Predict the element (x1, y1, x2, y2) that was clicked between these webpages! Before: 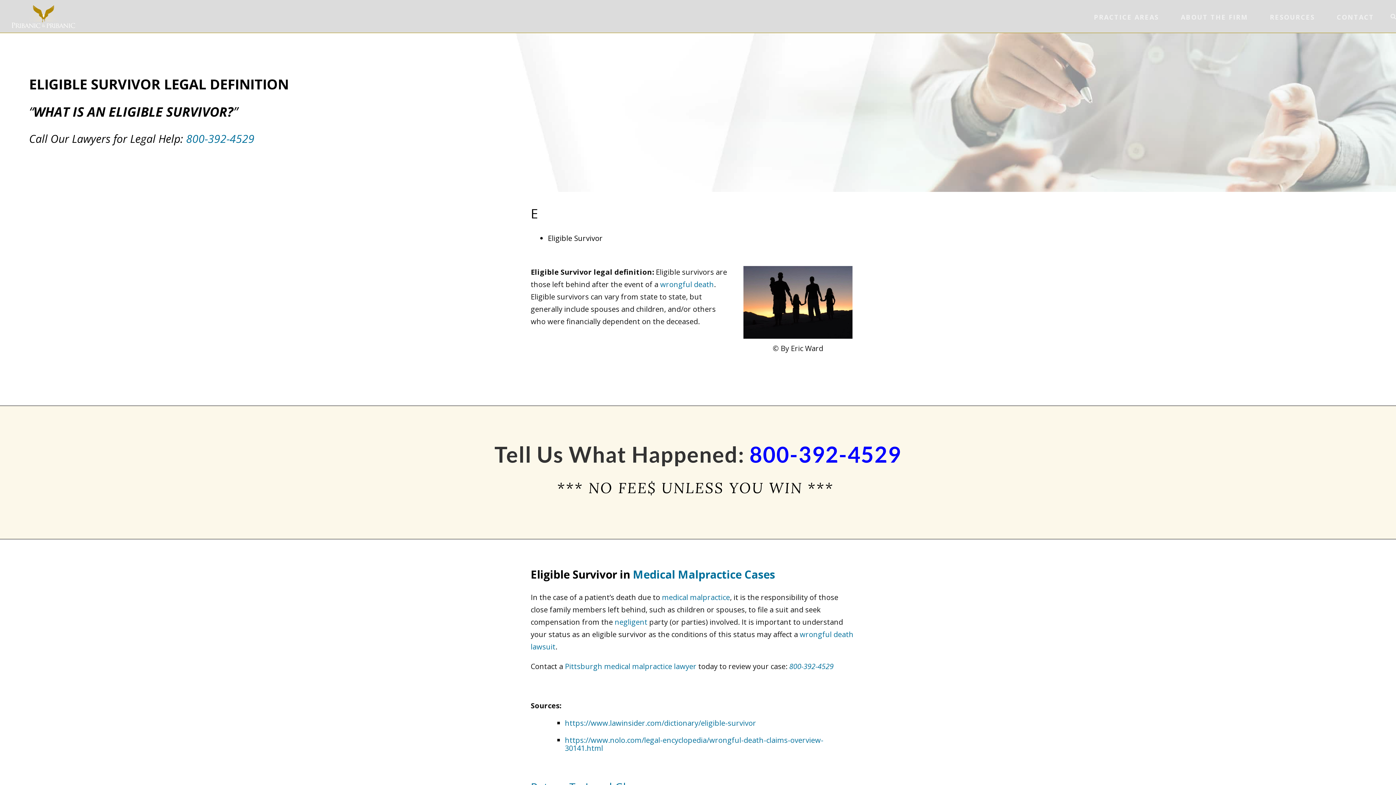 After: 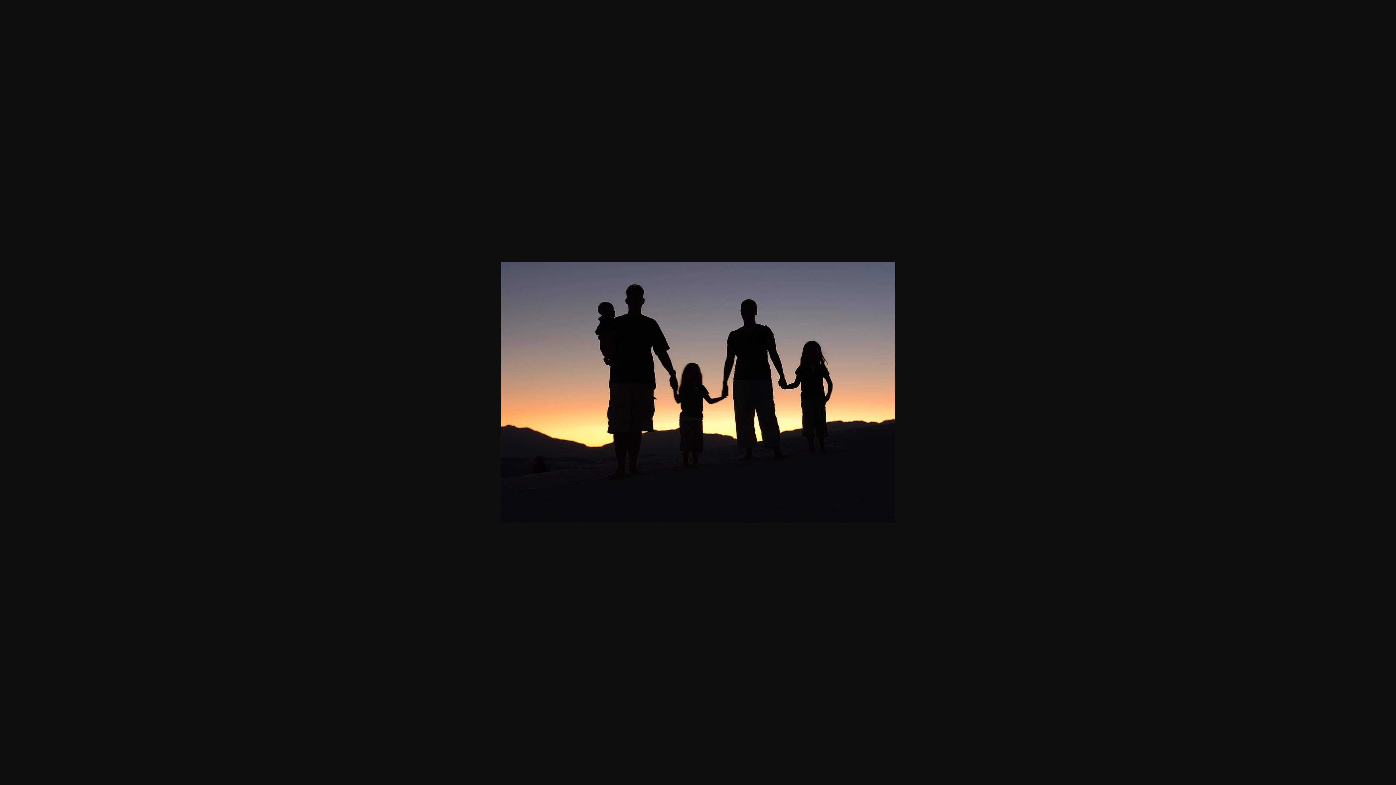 Action: bbox: (743, 296, 852, 306)